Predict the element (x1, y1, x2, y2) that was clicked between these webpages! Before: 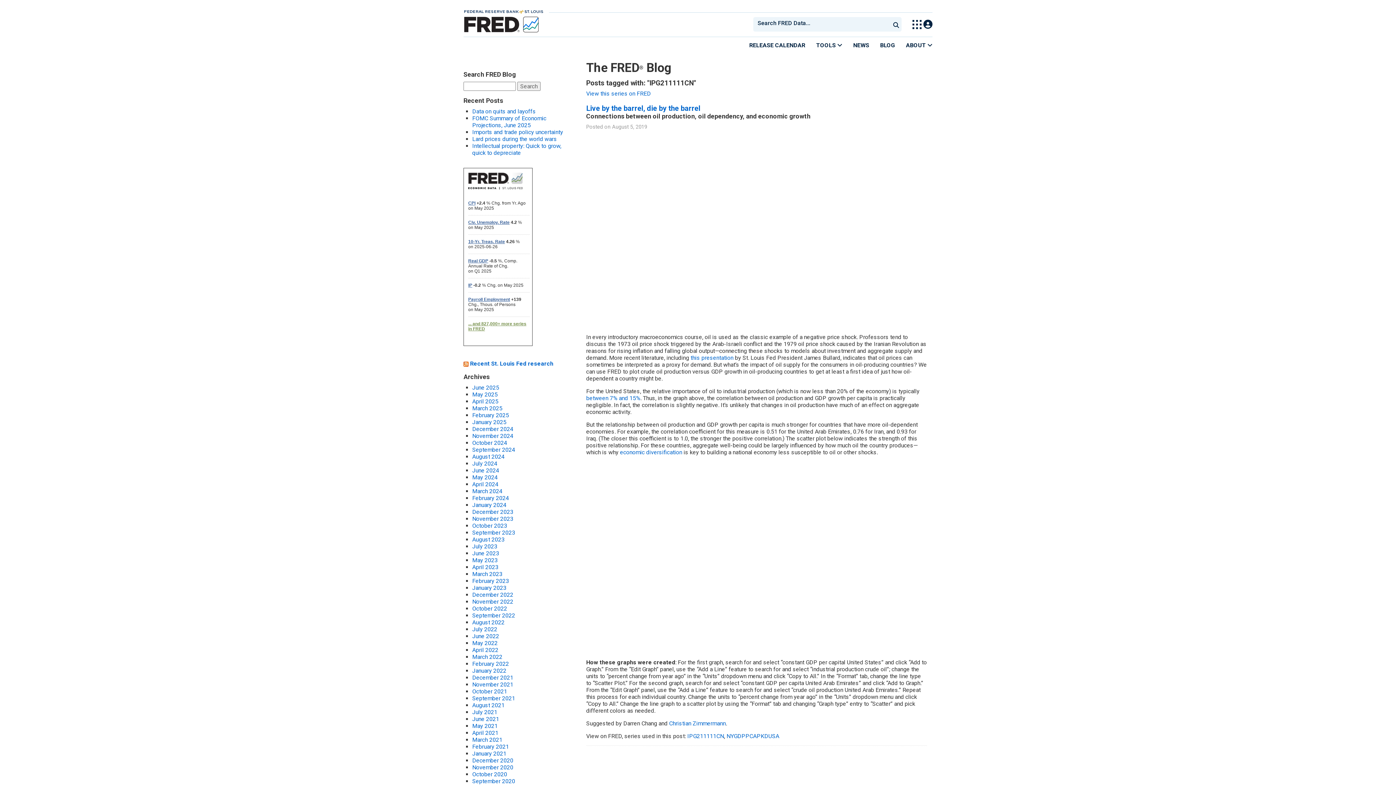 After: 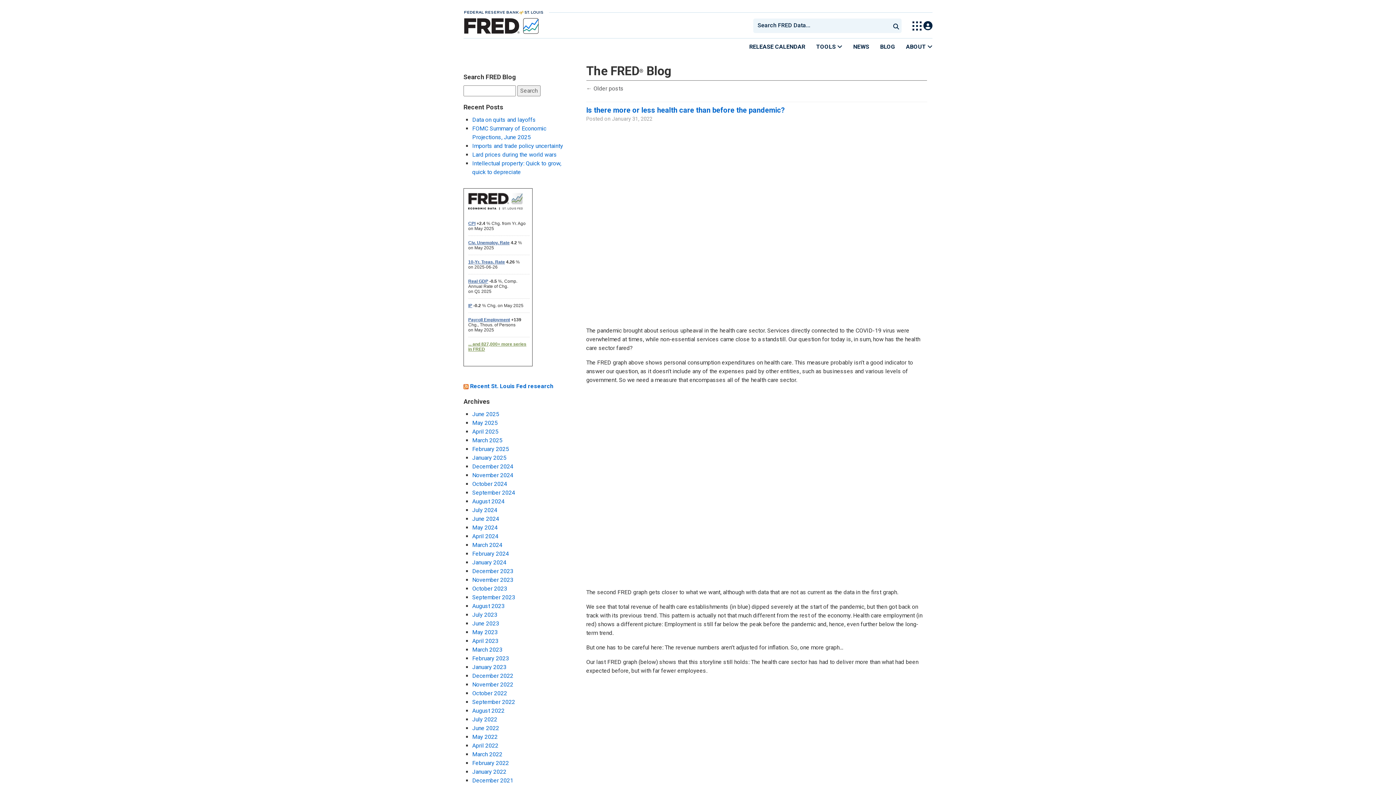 Action: bbox: (472, 667, 506, 674) label: January 2022